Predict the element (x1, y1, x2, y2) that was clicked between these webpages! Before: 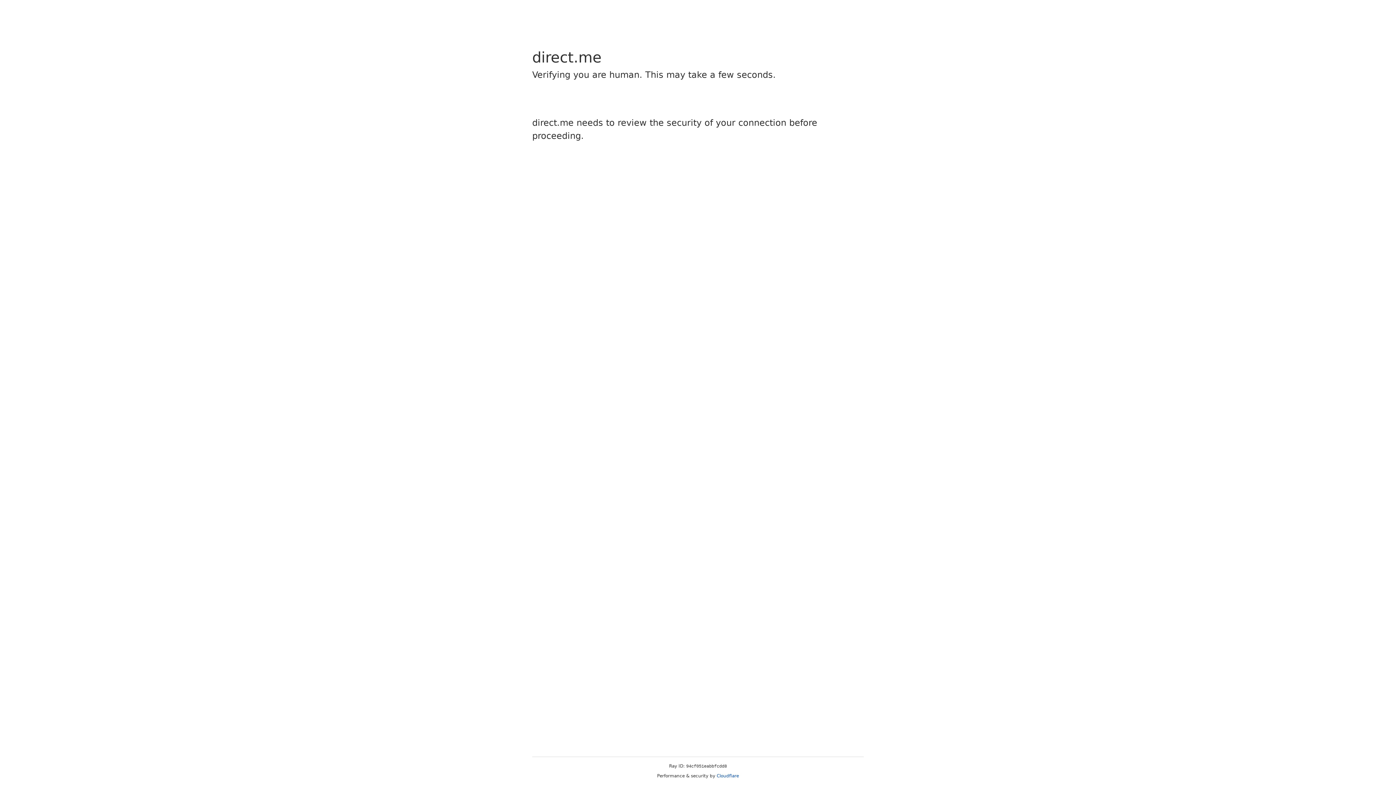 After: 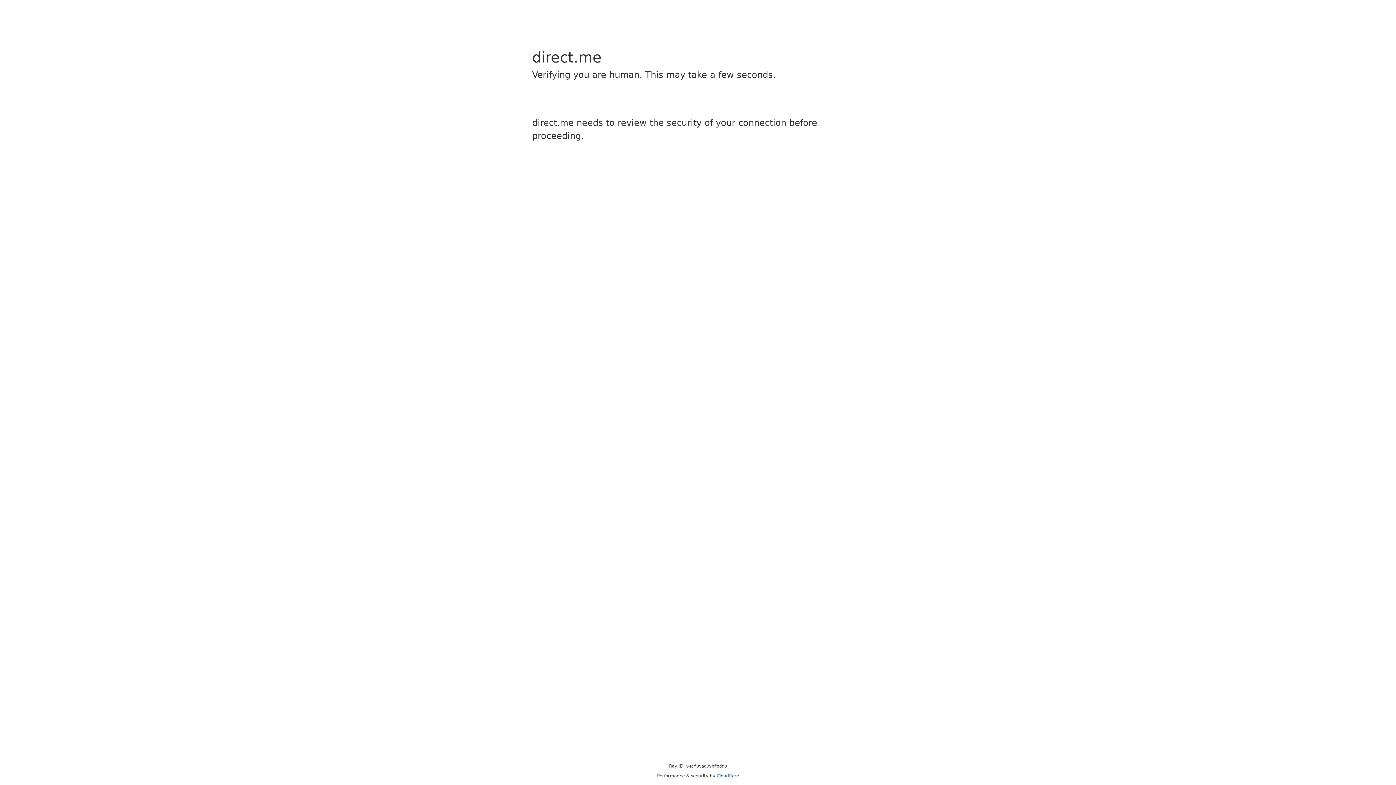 Action: label: Cloudflare bbox: (716, 773, 739, 778)